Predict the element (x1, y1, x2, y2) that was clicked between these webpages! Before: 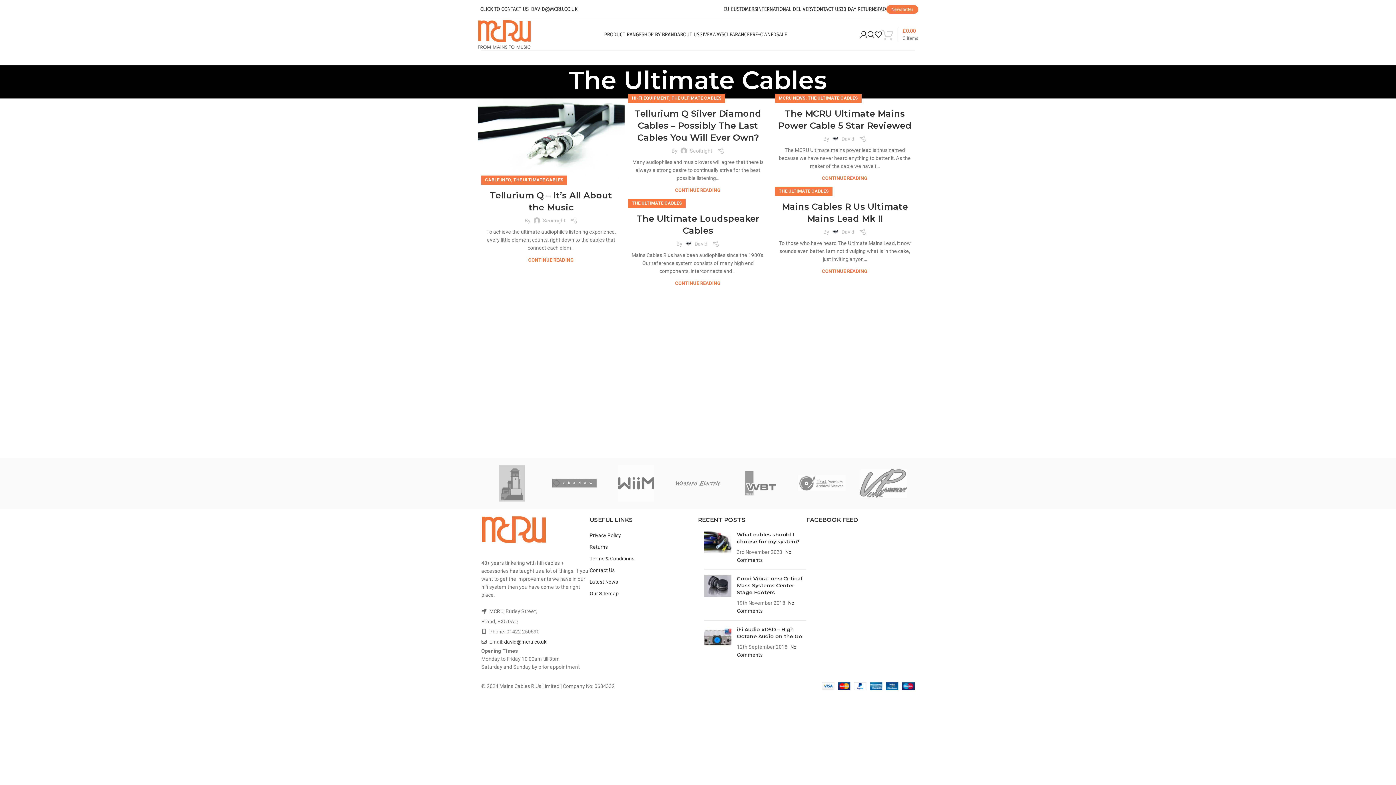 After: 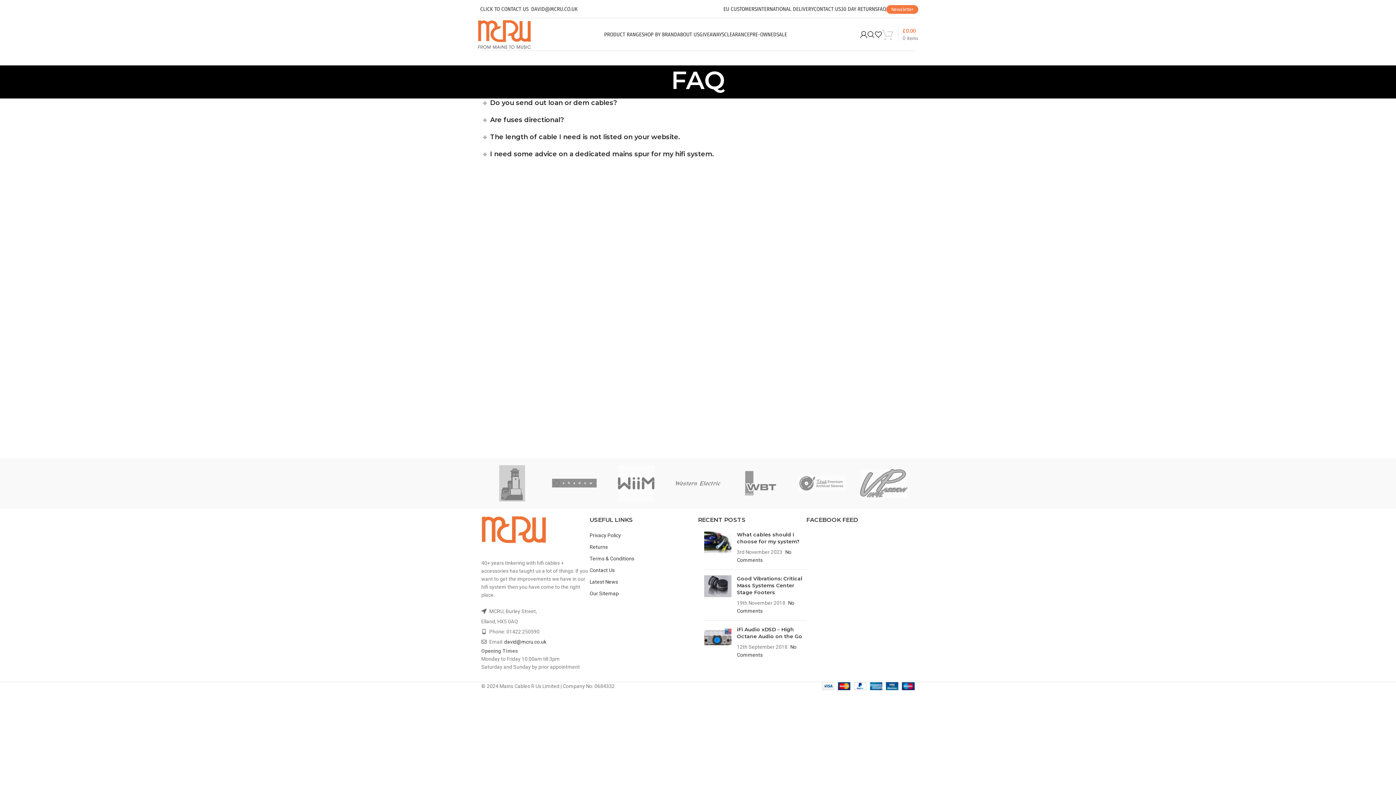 Action: label: FAQ bbox: (877, 1, 886, 16)